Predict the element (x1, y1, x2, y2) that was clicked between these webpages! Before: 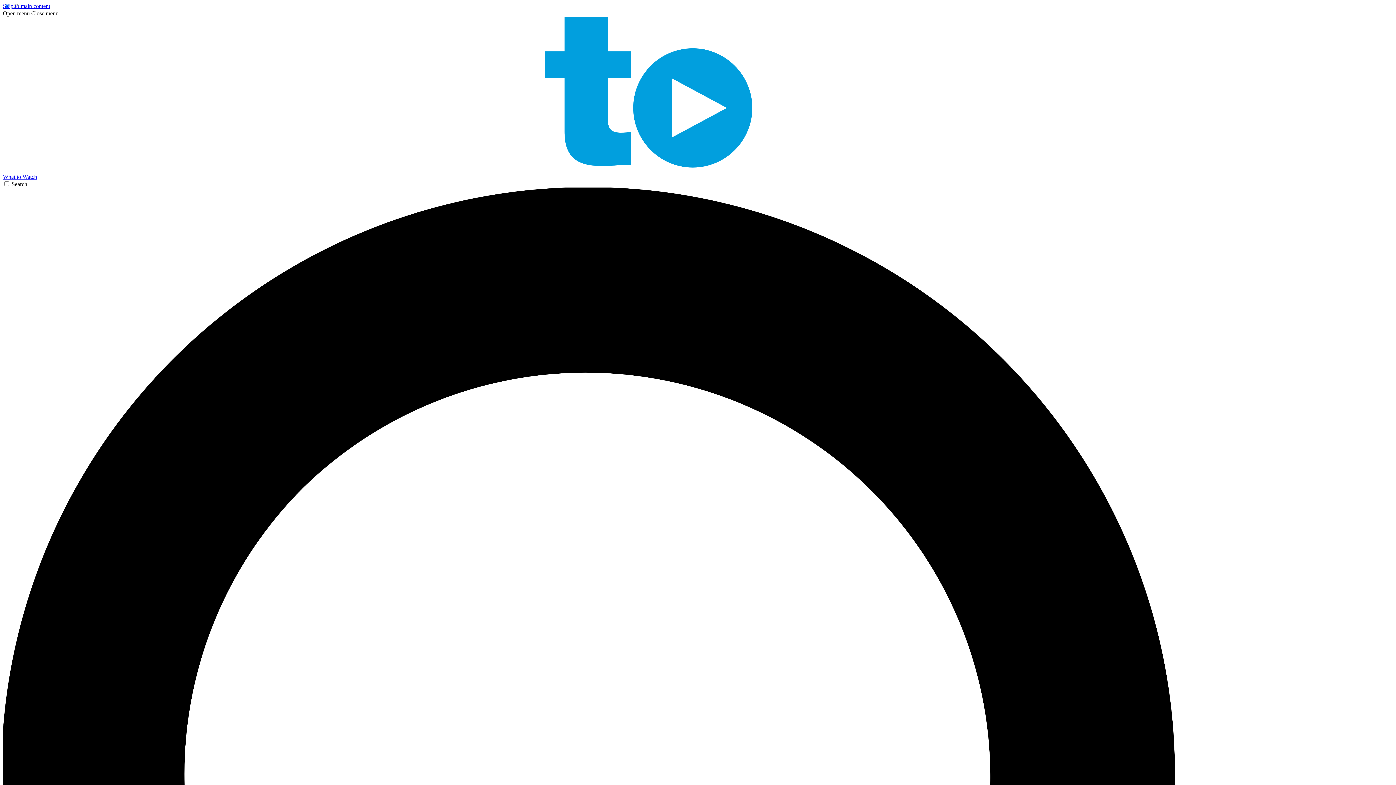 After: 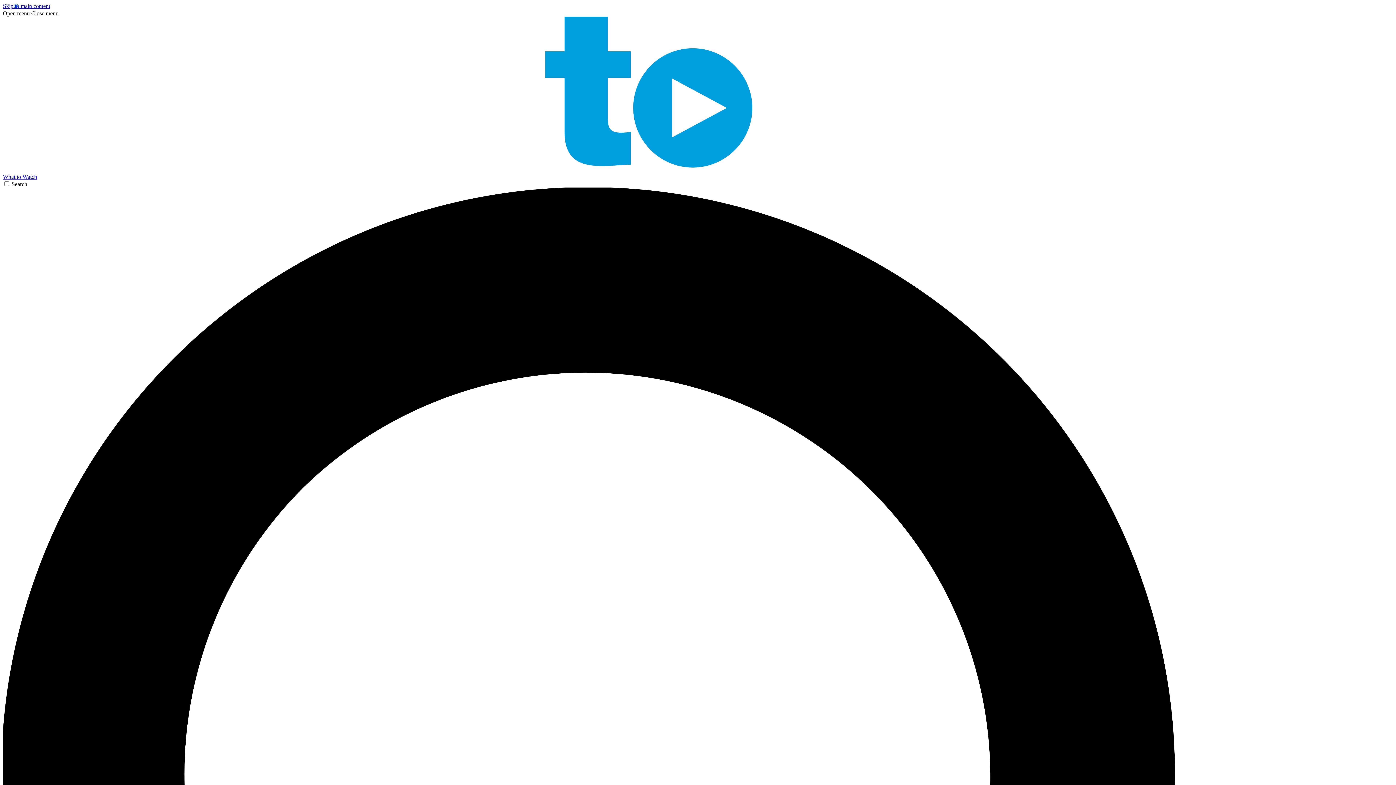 Action: bbox: (2, 10, 29, 16) label: Open menu